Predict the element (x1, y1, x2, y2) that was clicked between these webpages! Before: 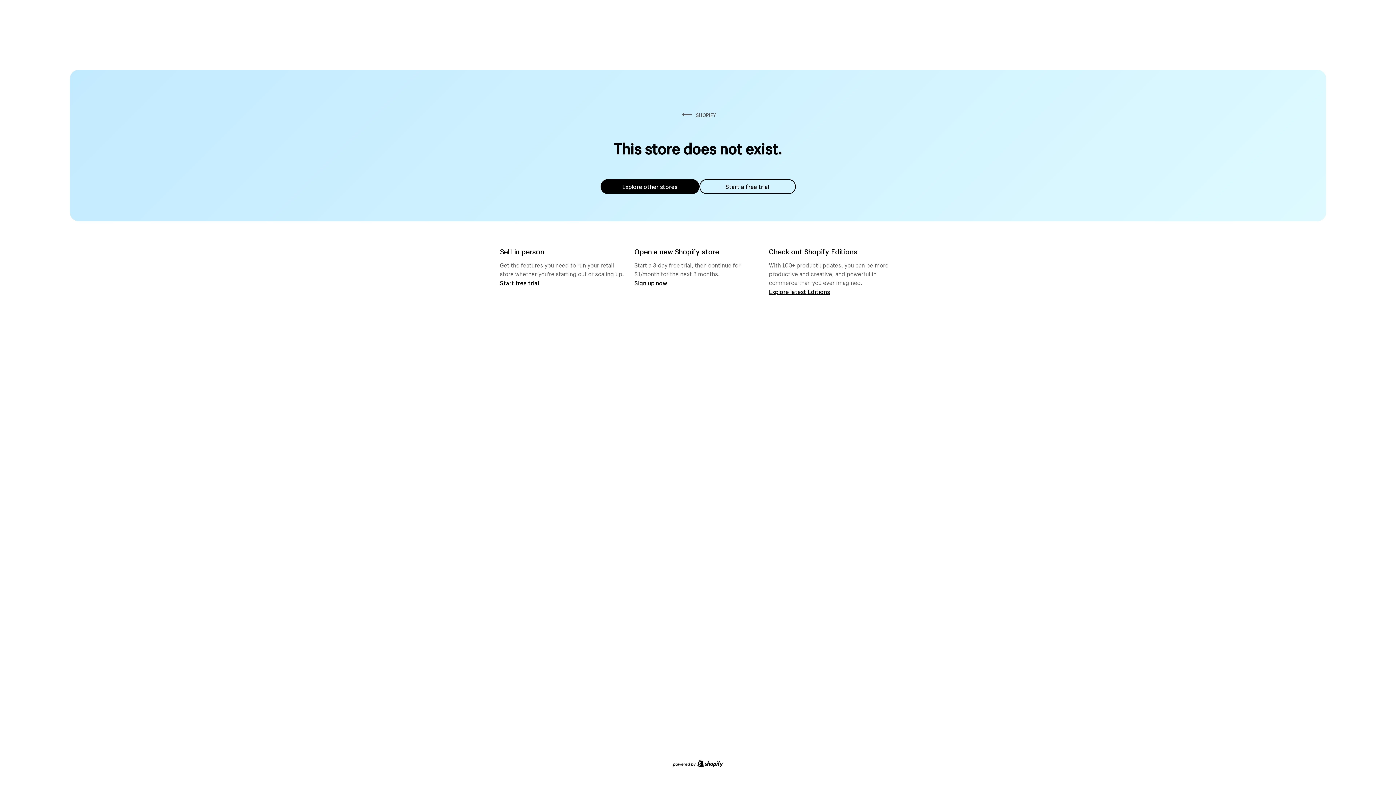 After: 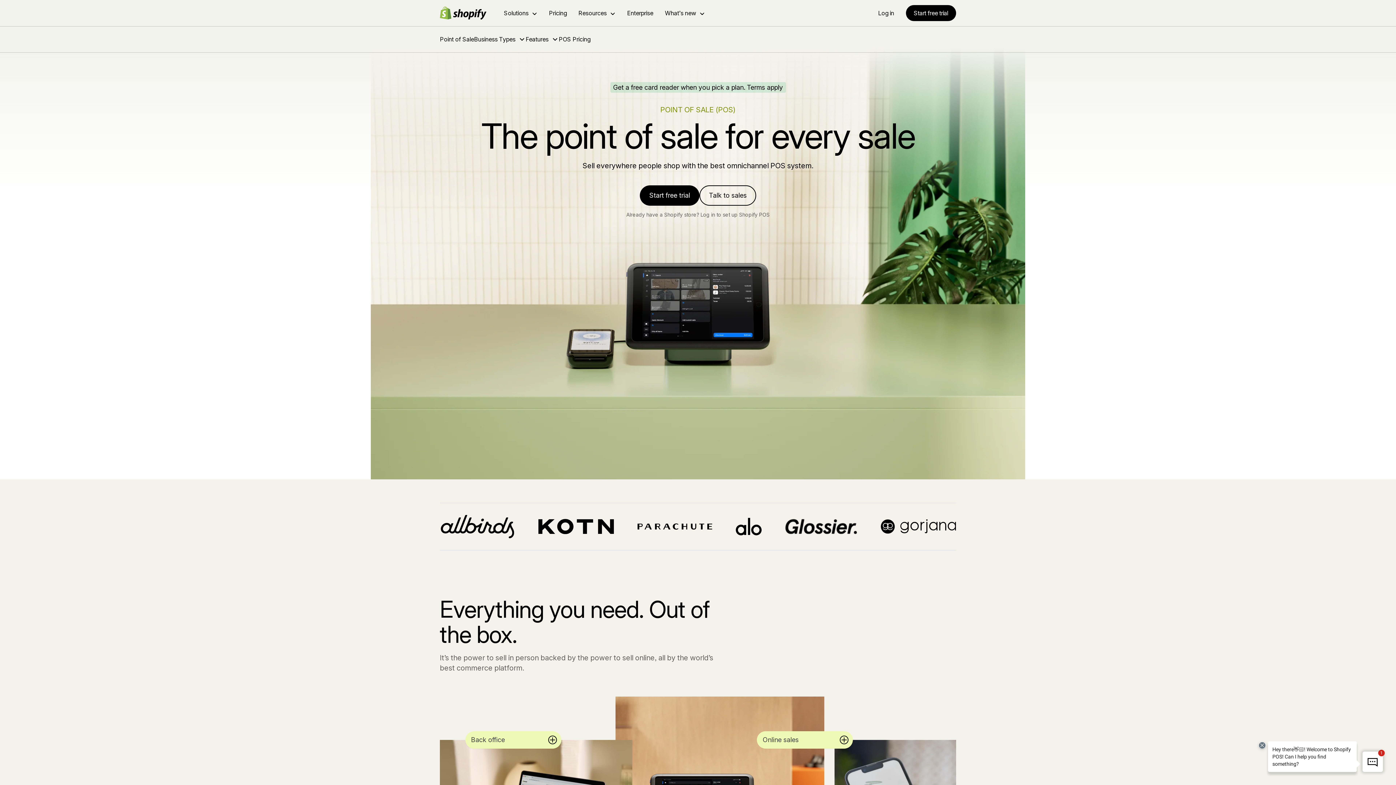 Action: label: Start free trial bbox: (500, 279, 539, 286)